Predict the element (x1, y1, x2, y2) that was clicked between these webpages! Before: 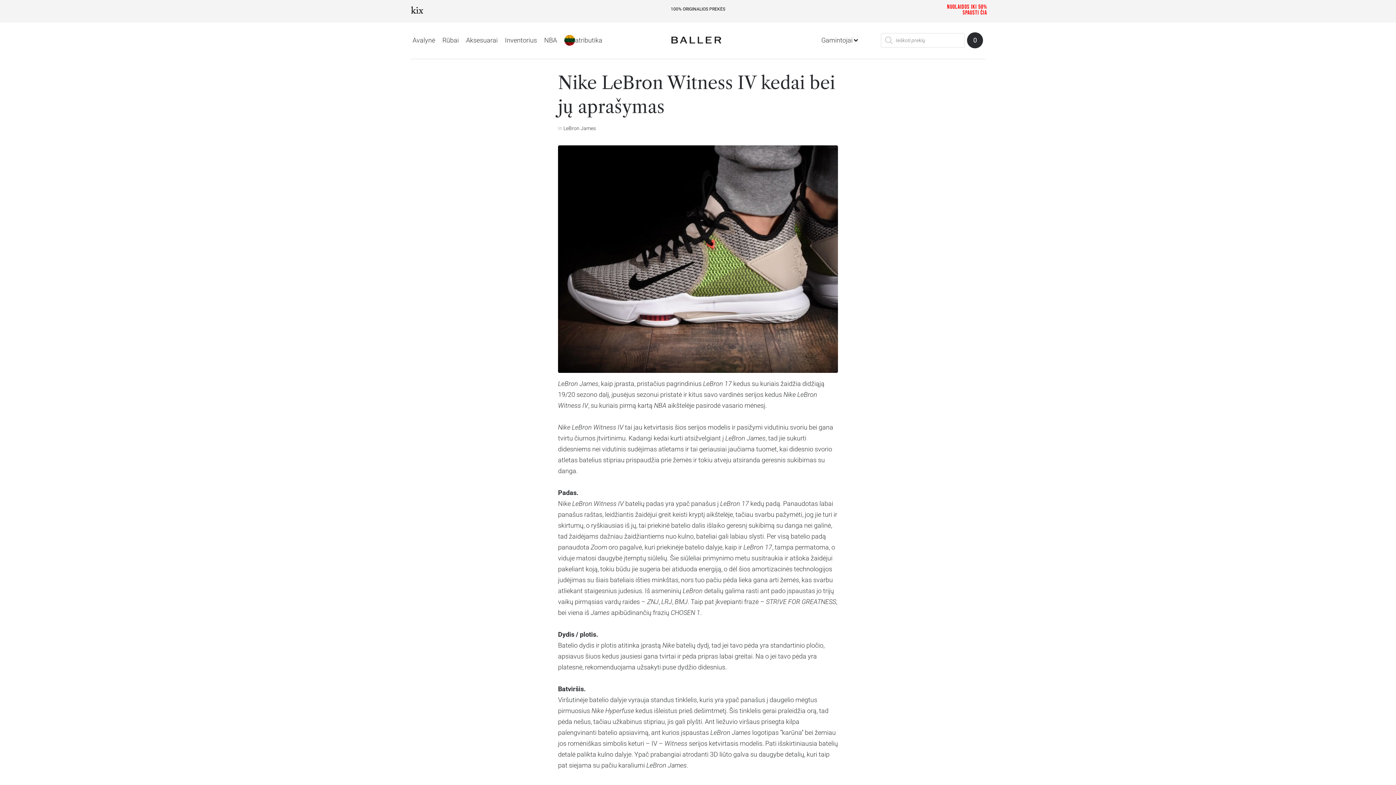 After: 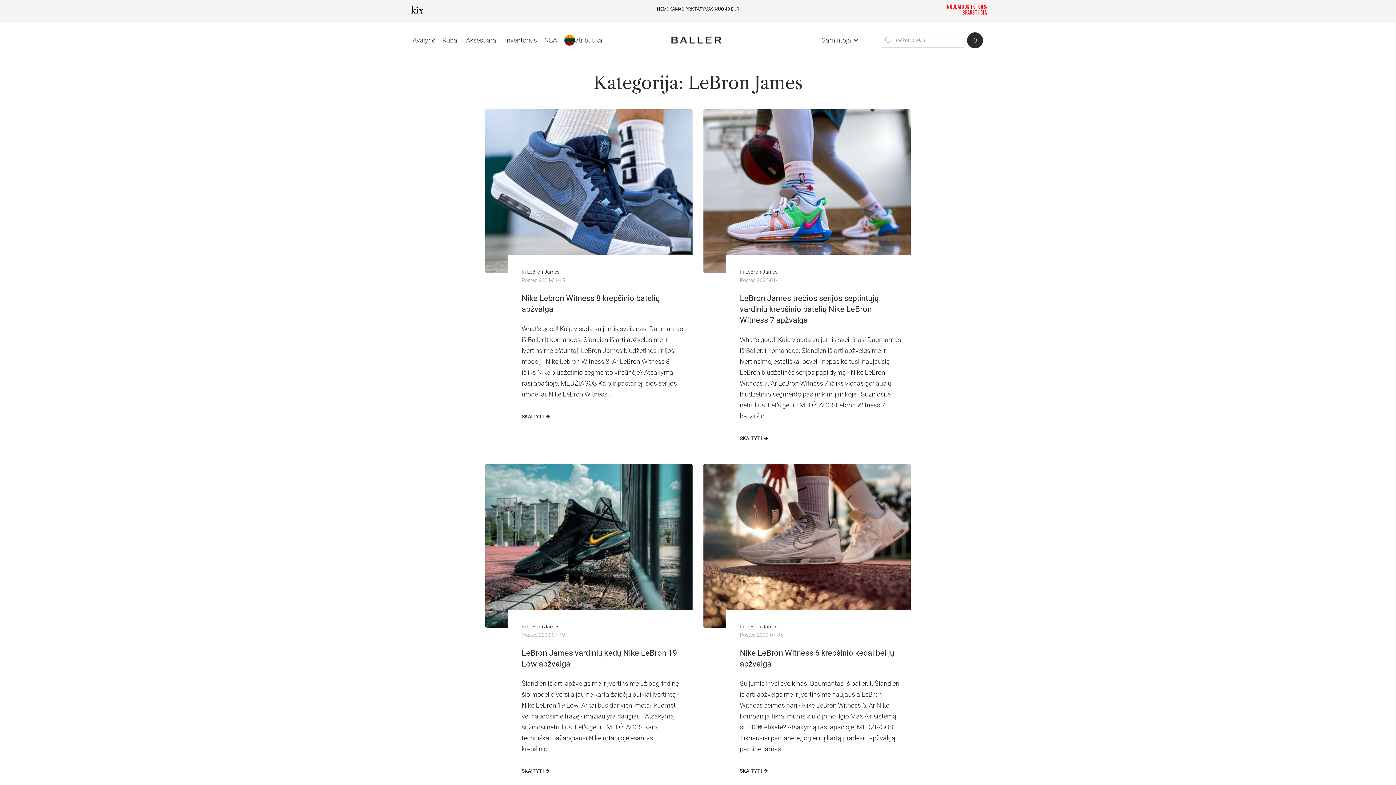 Action: label: LeBron James bbox: (563, 125, 596, 131)